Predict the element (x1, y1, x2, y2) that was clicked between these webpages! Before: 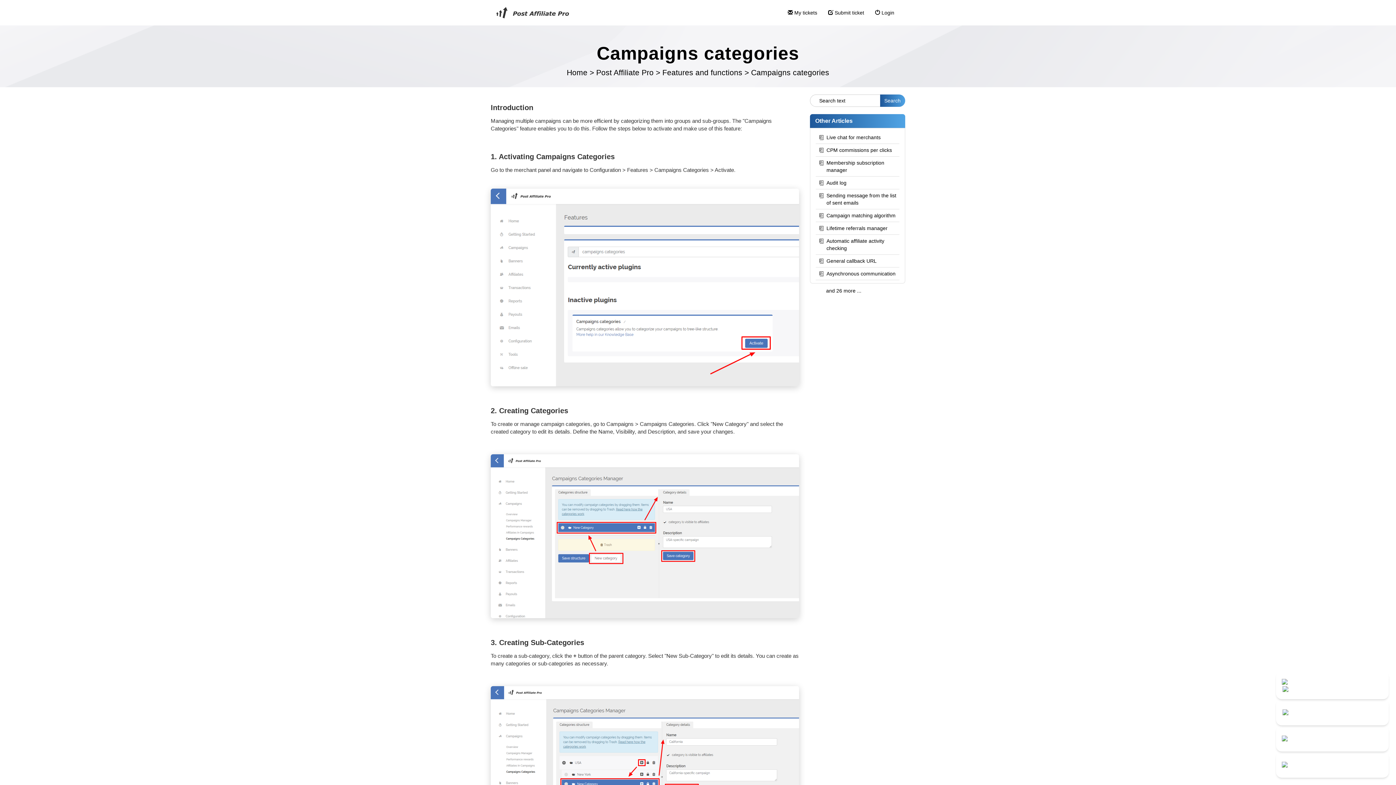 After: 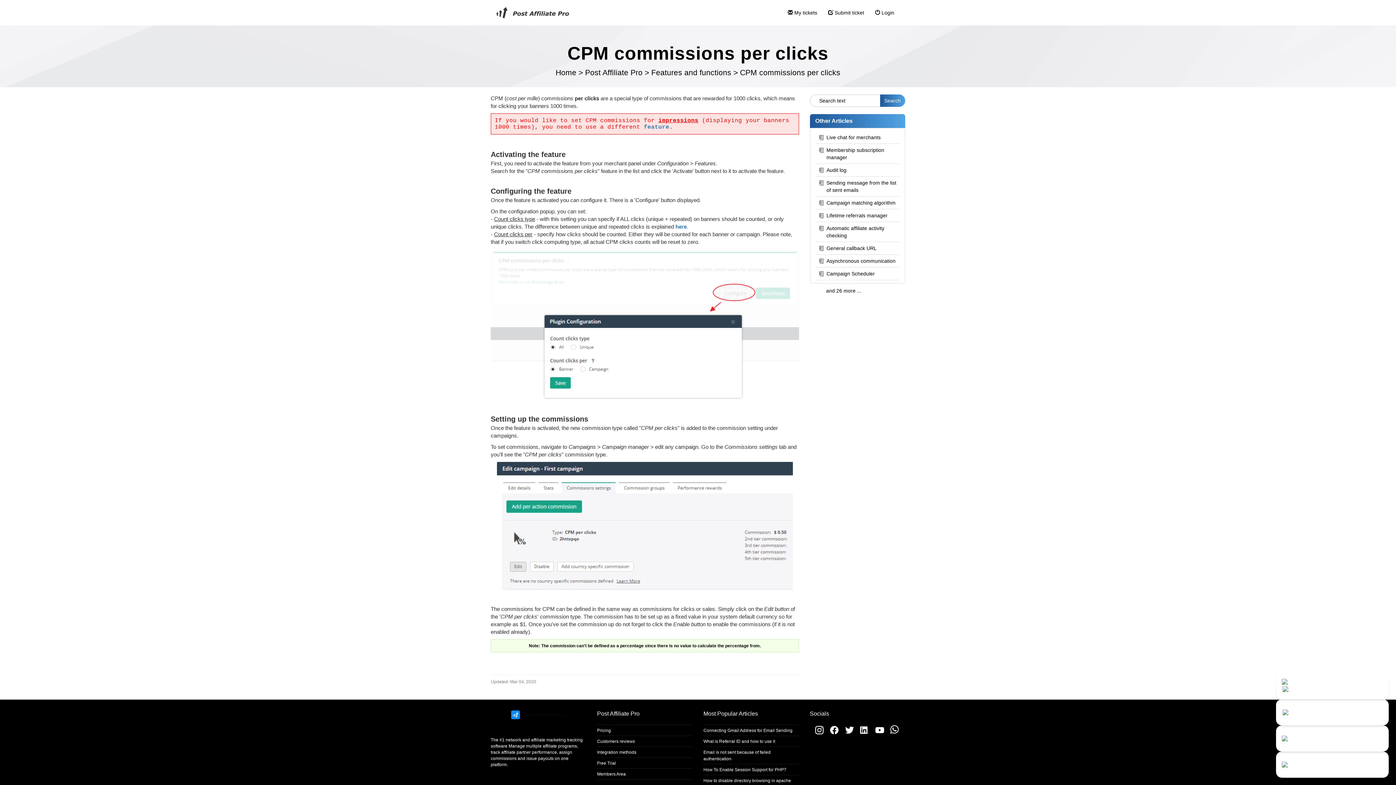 Action: label: CPM commissions per clicks bbox: (826, 147, 892, 153)